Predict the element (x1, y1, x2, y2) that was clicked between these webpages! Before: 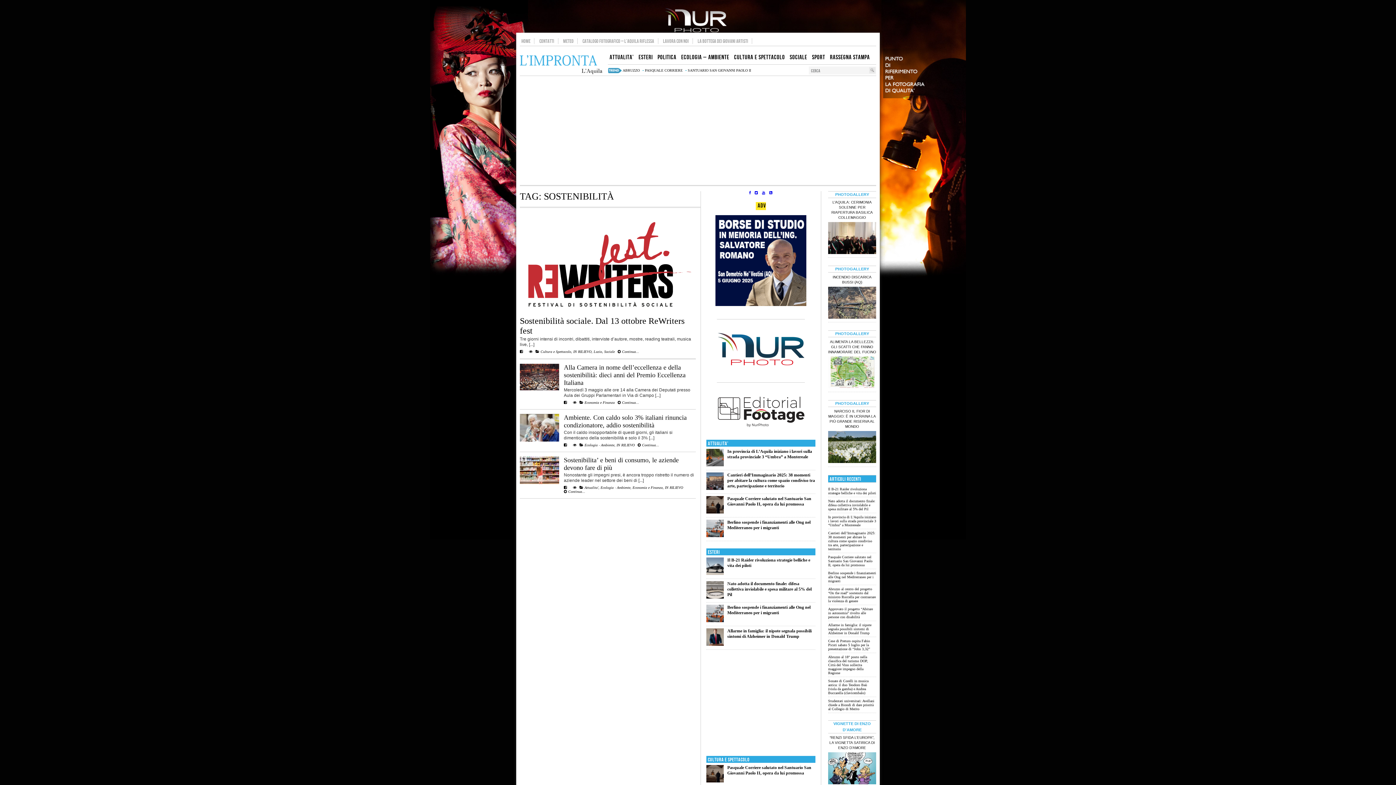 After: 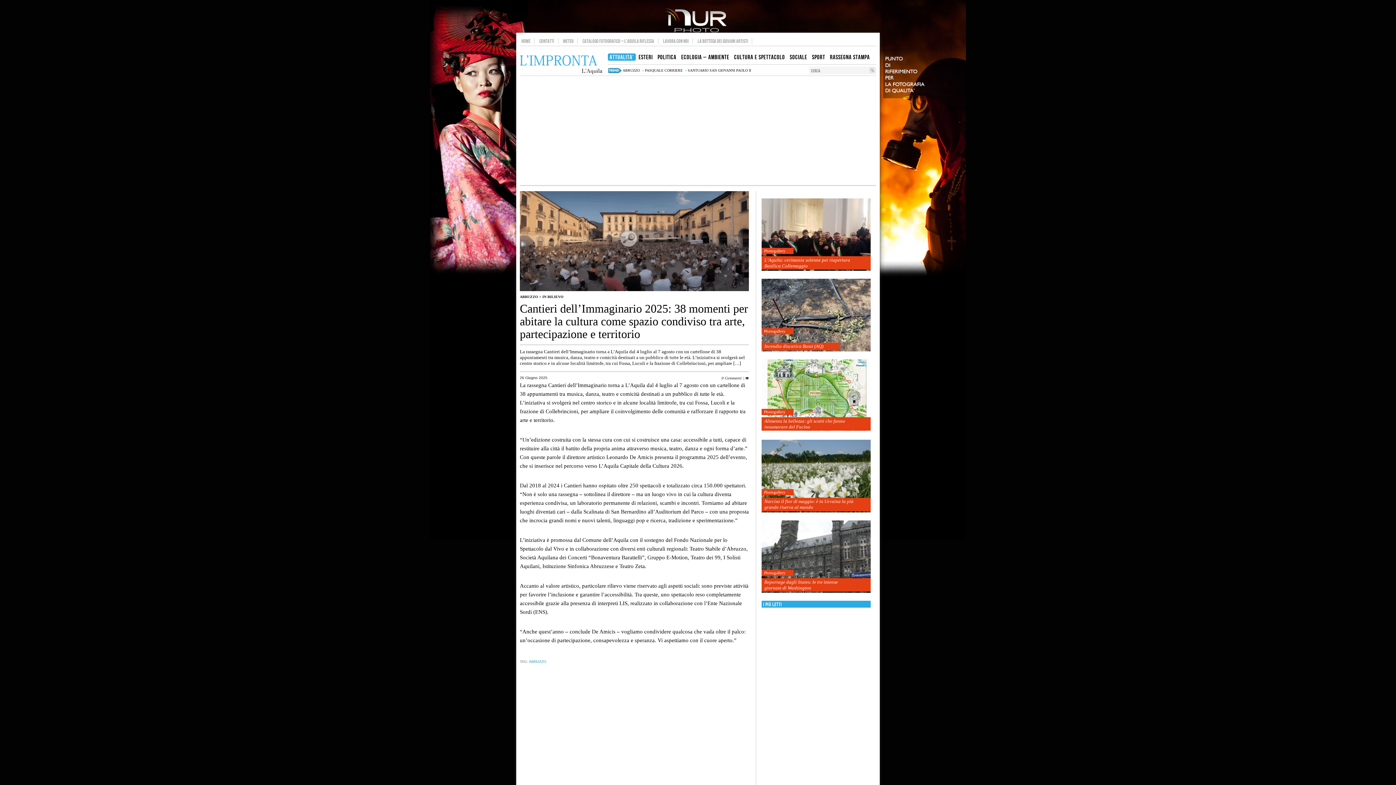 Action: bbox: (828, 531, 875, 551) label: Cantieri dell’Immaginario 2025: 38 momenti per abitare la cultura come spazio condiviso tra arte, partecipazione e territorio